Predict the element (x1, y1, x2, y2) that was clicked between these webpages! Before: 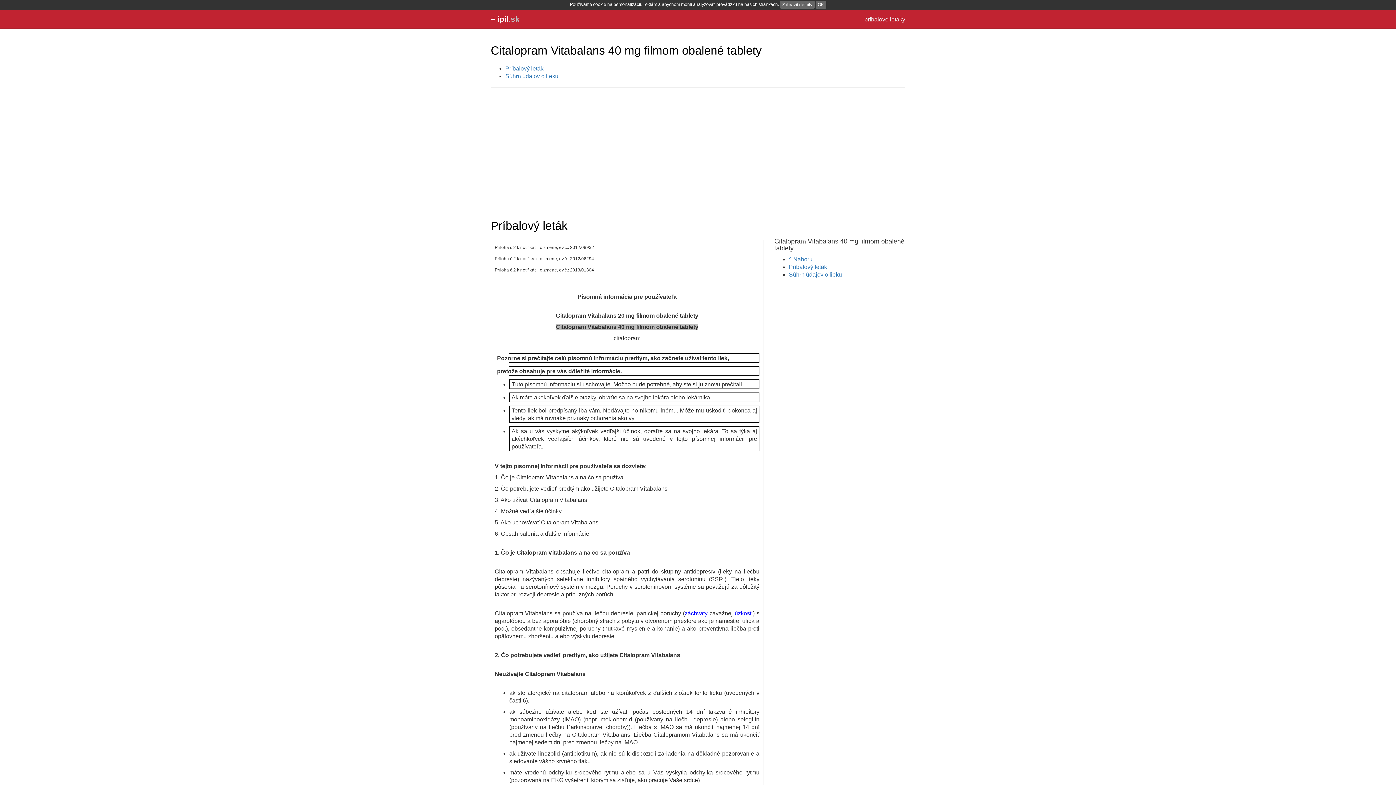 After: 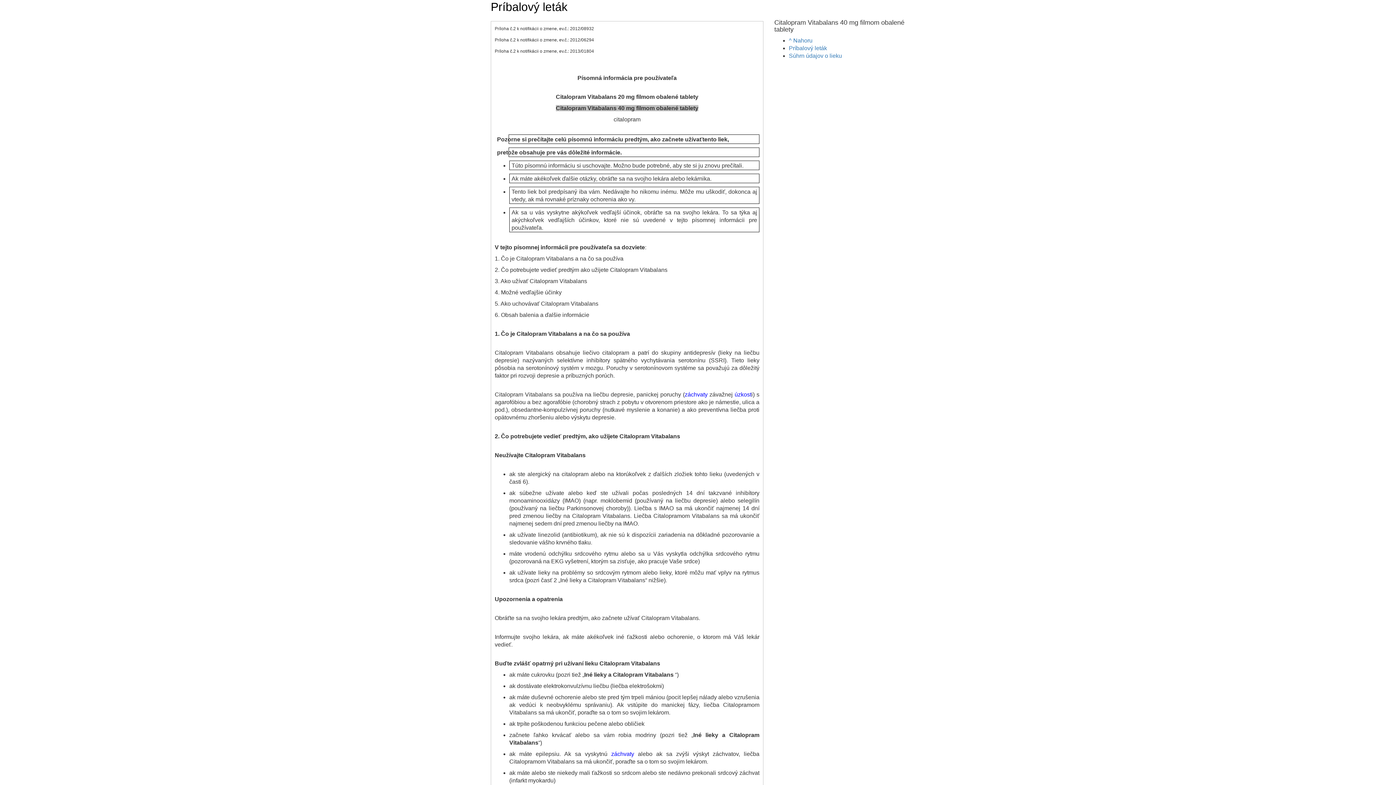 Action: bbox: (789, 264, 827, 270) label: Príbalový leták